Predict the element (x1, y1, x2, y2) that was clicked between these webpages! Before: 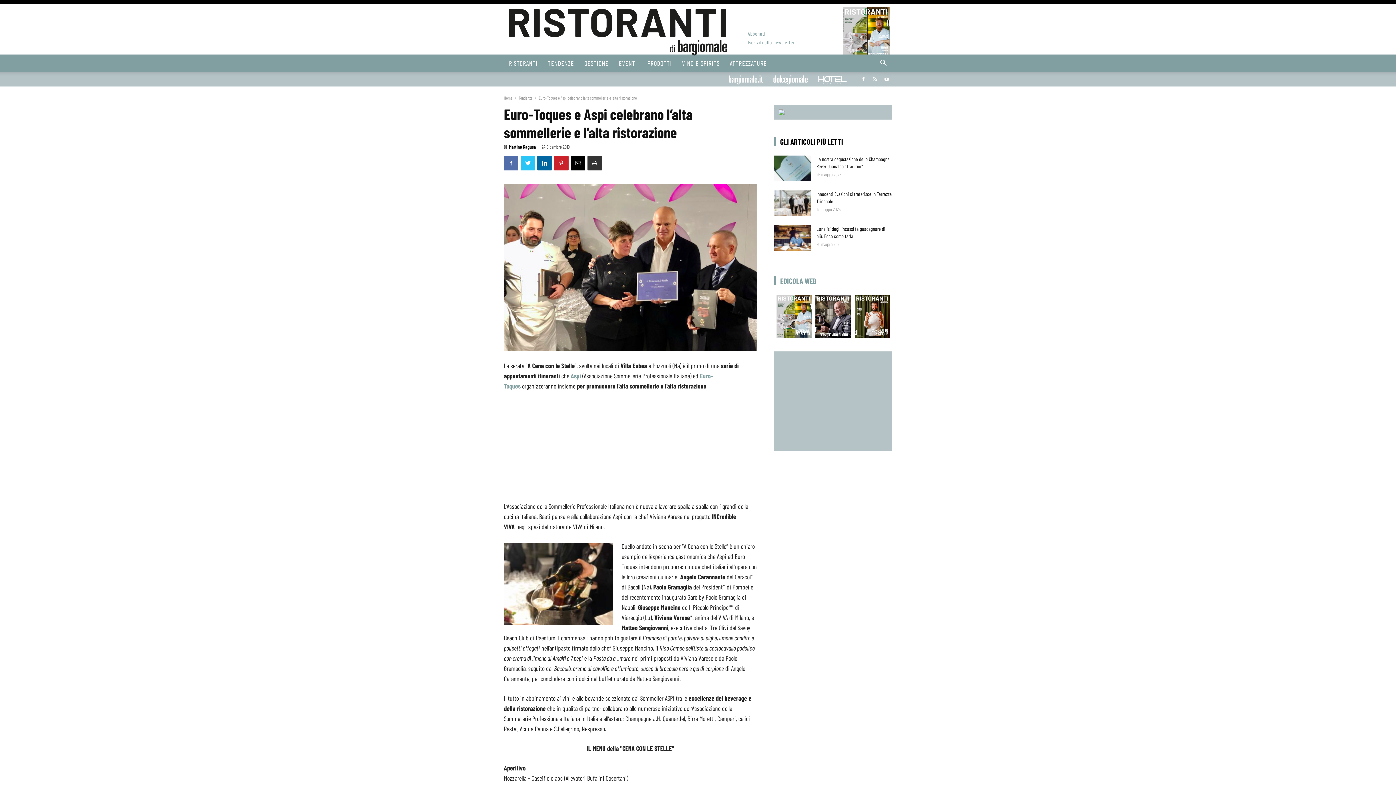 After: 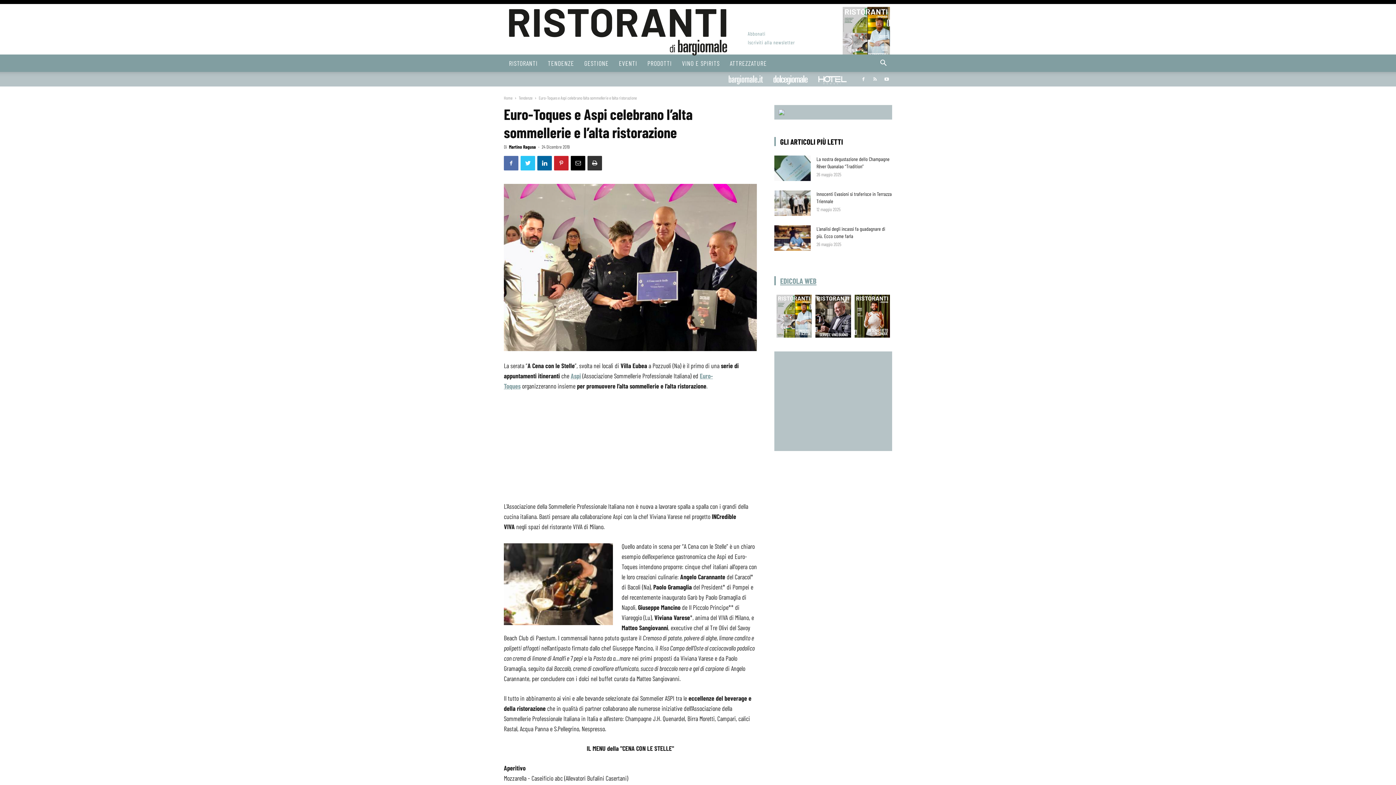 Action: label: EDICOLA WEB bbox: (774, 276, 821, 285)